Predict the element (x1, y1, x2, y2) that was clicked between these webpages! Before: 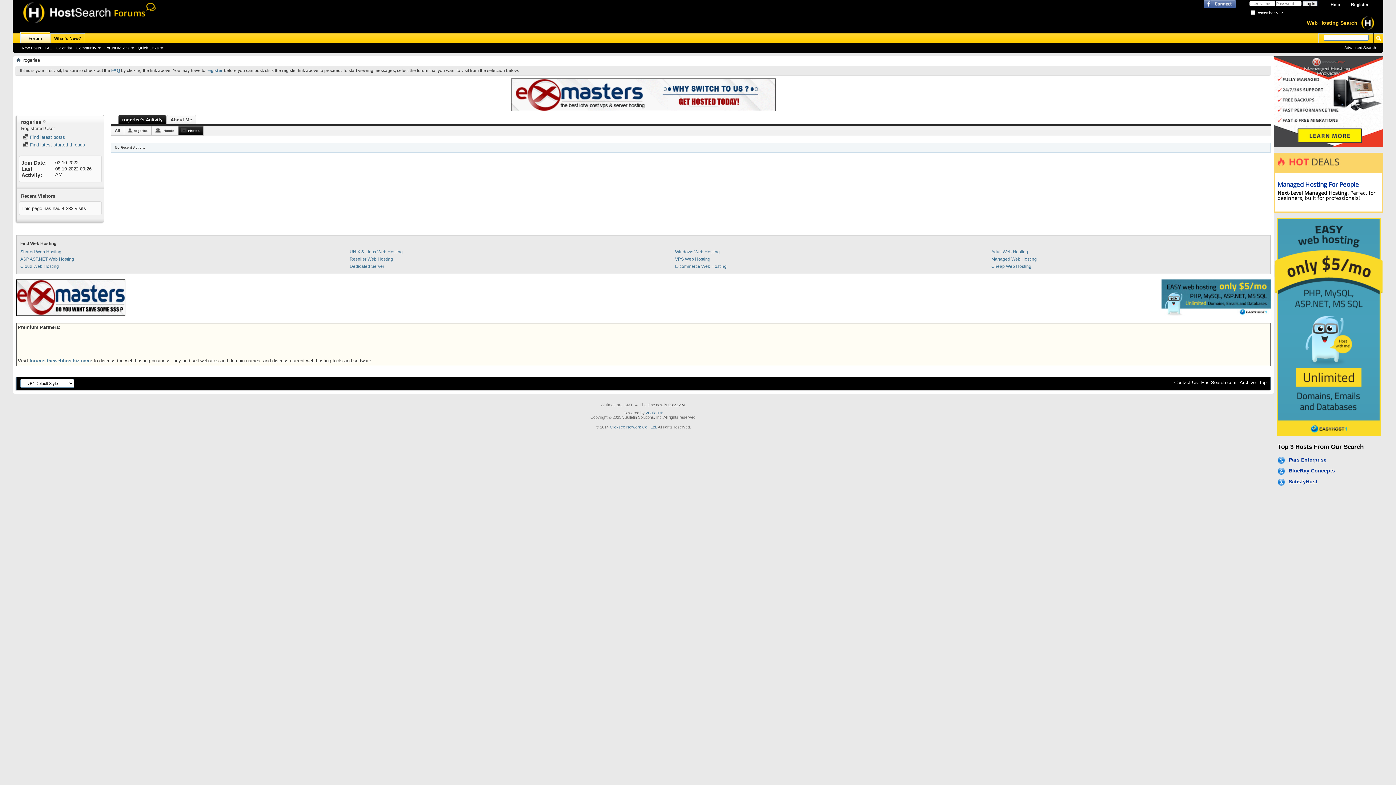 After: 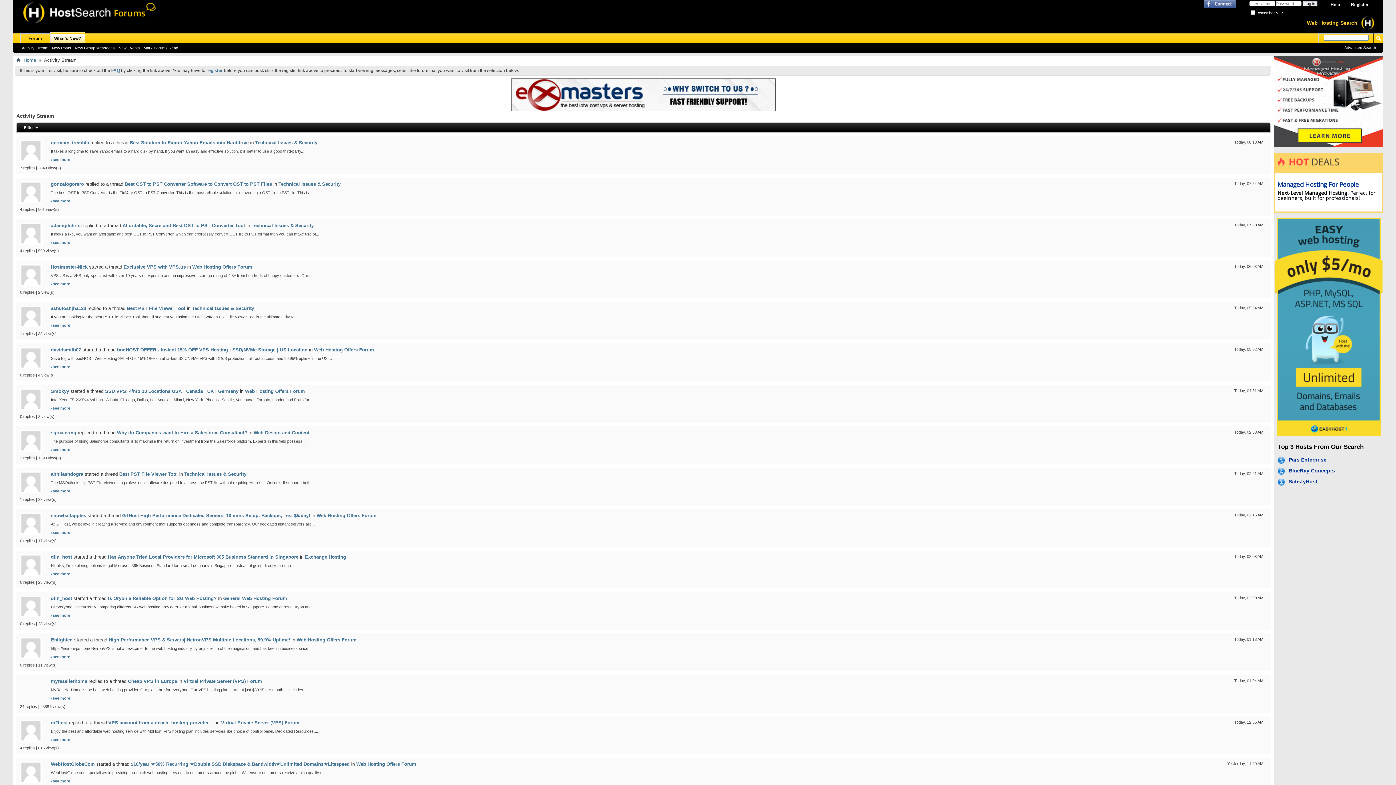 Action: bbox: (50, 33, 84, 43) label: What's New?